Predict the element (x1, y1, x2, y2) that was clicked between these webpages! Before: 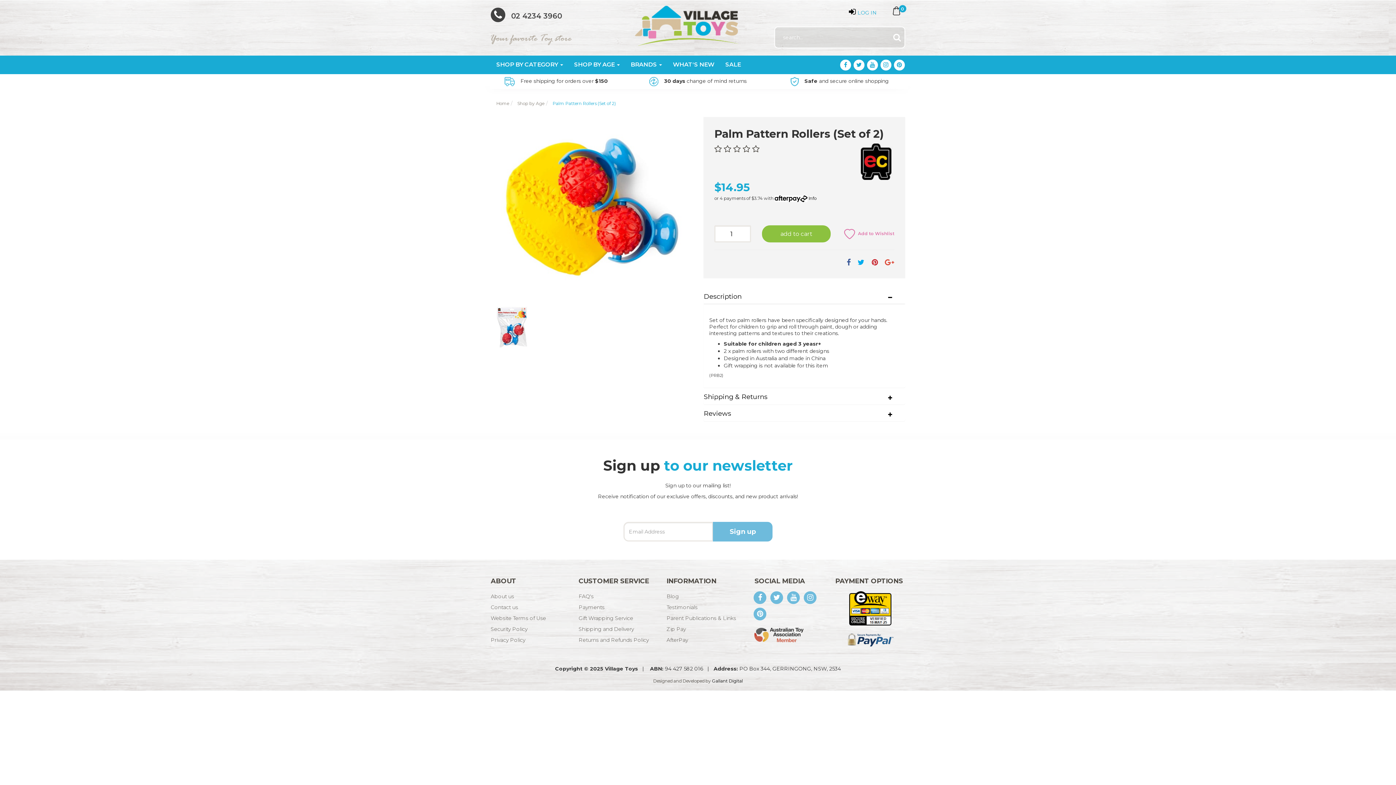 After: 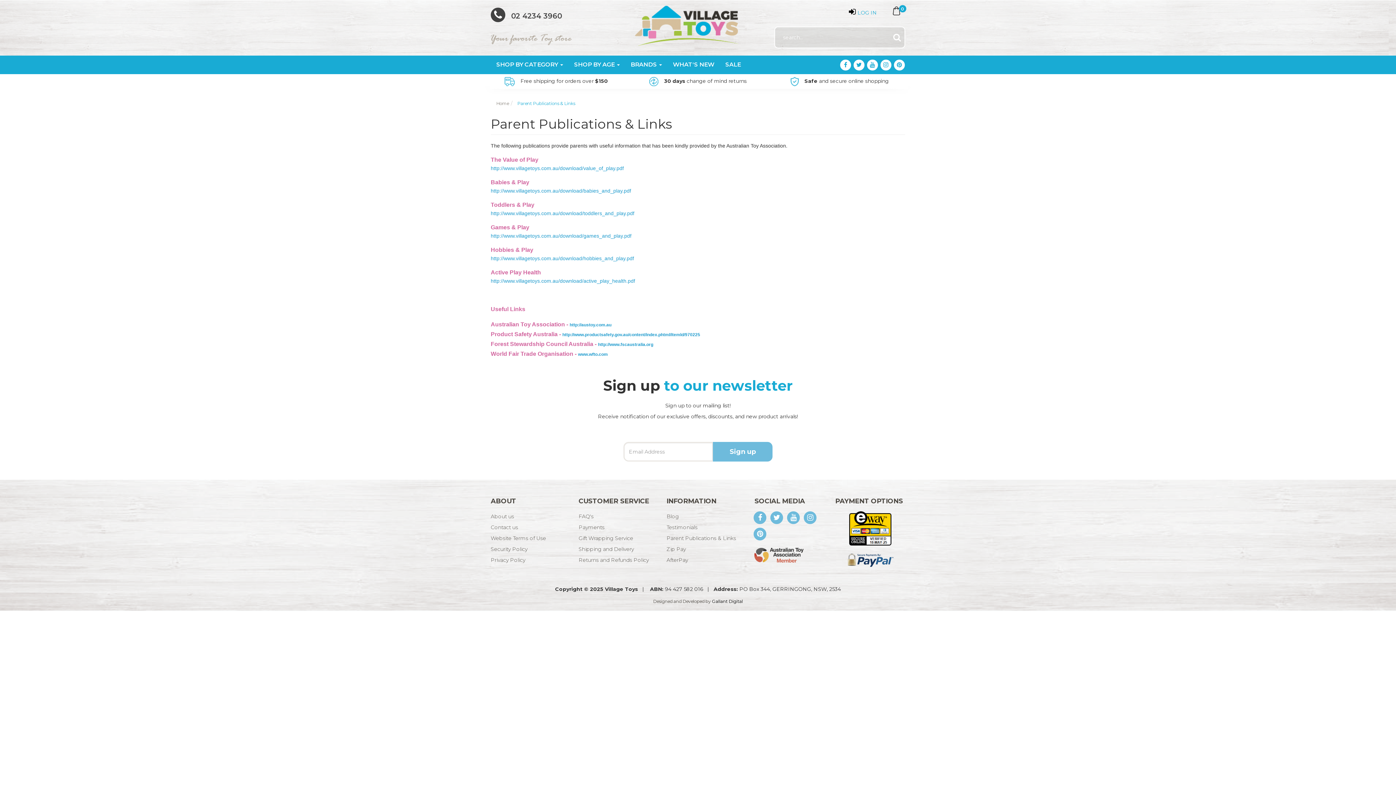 Action: bbox: (661, 613, 743, 623) label: Parent Publications & Links